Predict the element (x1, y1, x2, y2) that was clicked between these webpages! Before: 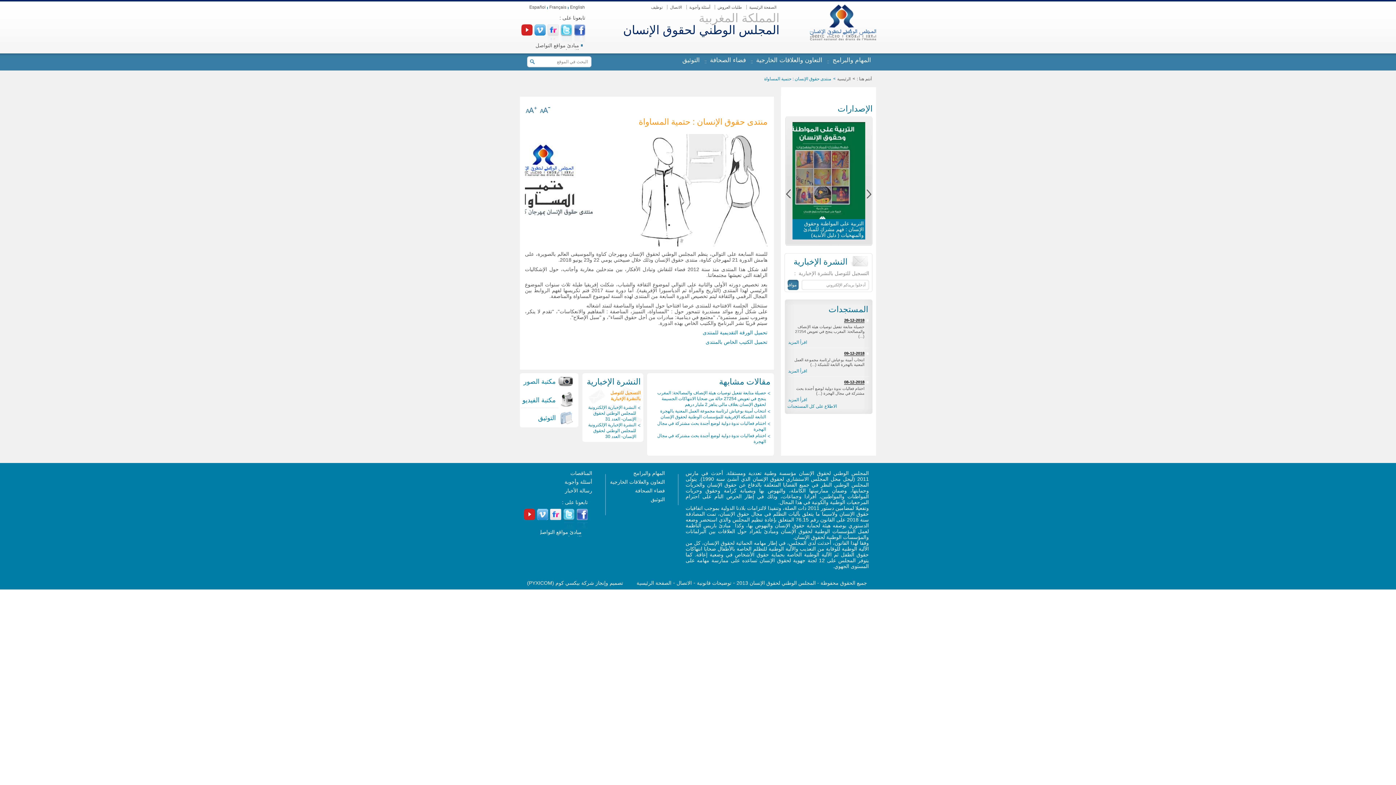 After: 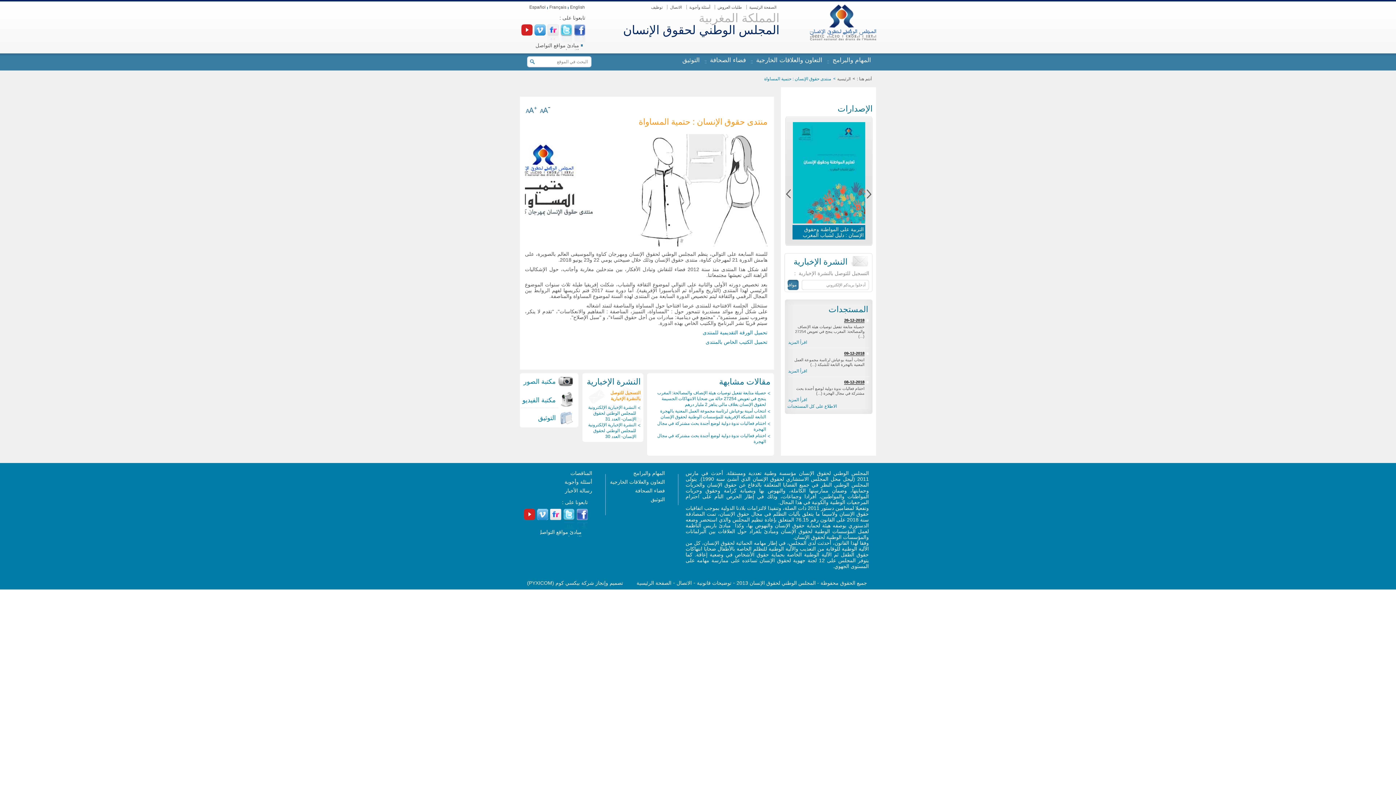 Action: bbox: (588, 422, 636, 439) label: النشرة الإخبارية الإلكترونية للمجلس الوطتي لحقوق الإنسان- العدد 30